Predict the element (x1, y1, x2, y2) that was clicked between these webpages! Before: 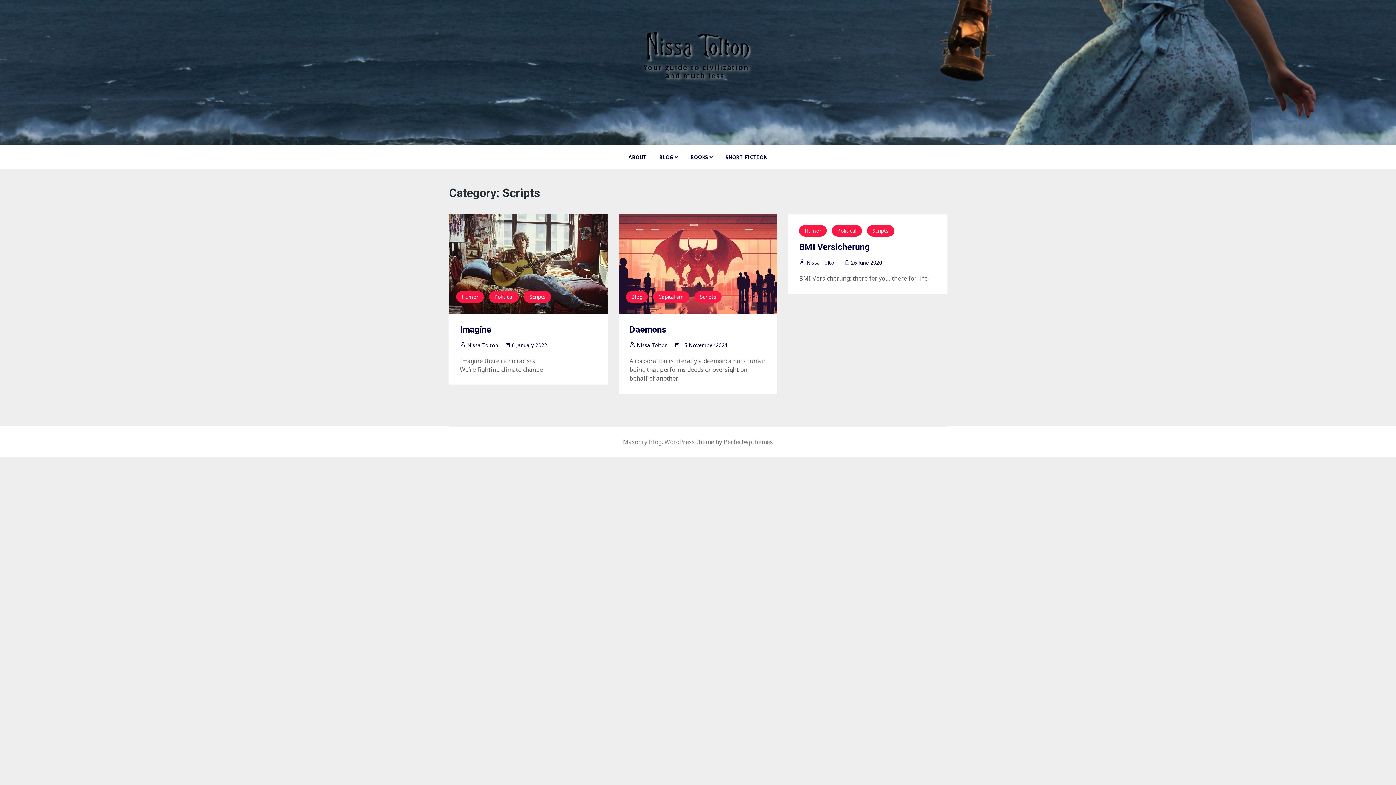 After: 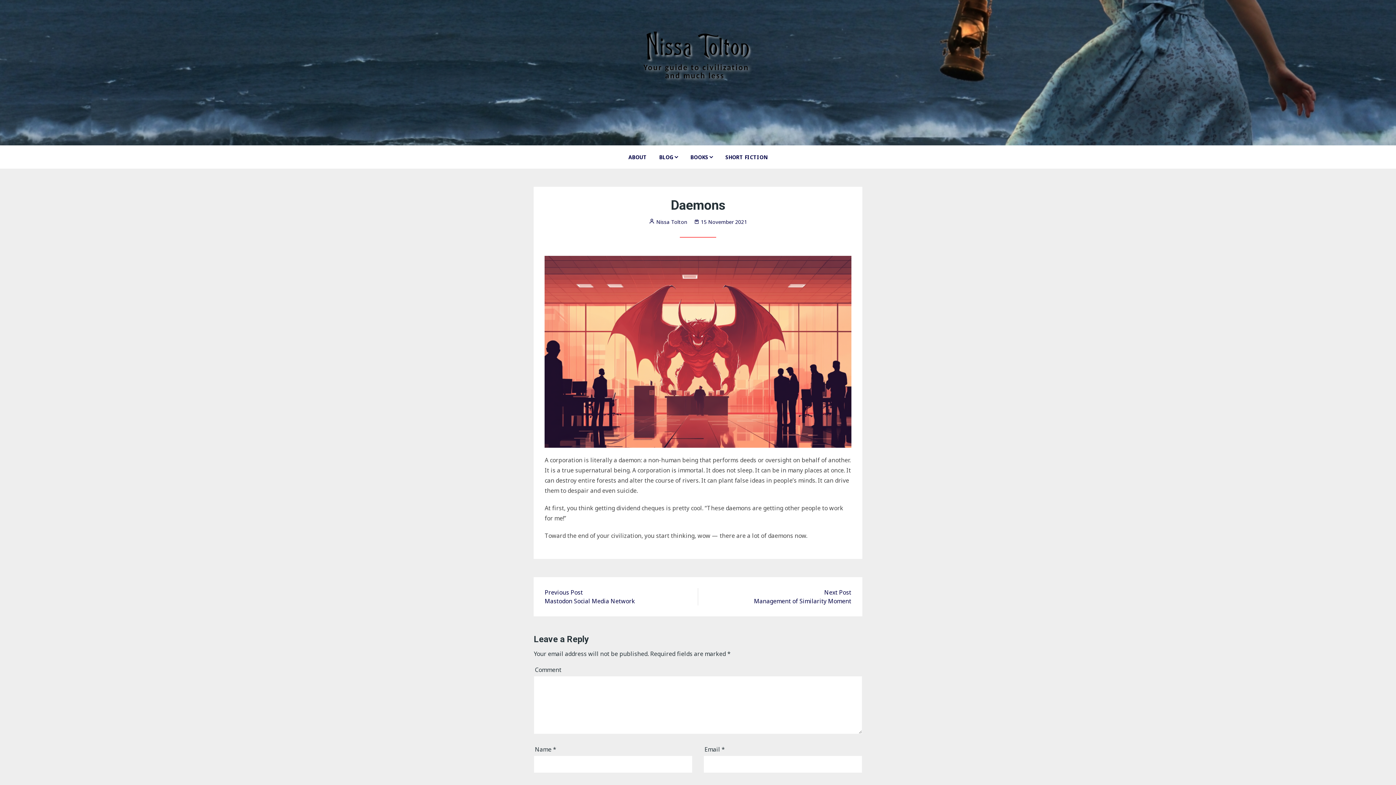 Action: label:  15 November 2021 bbox: (674, 341, 727, 348)